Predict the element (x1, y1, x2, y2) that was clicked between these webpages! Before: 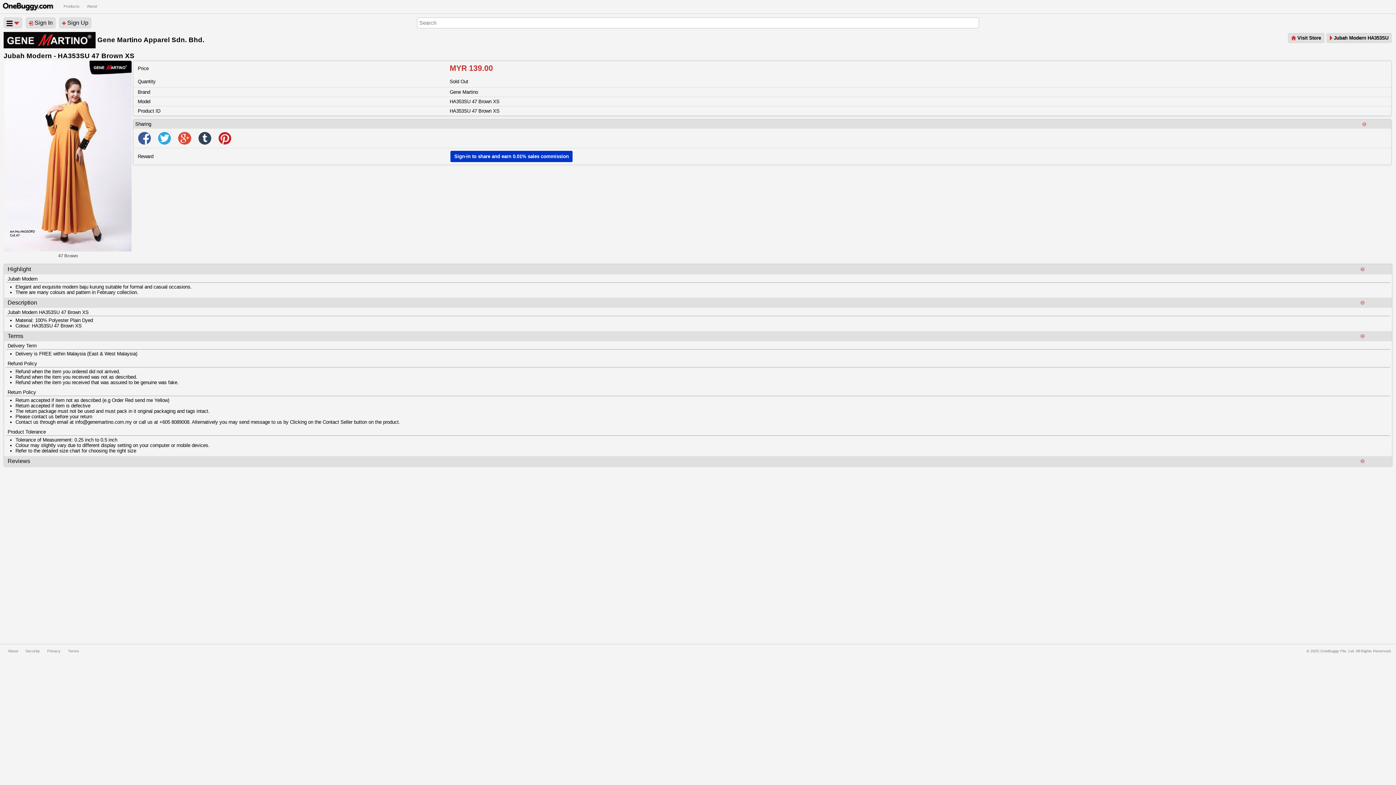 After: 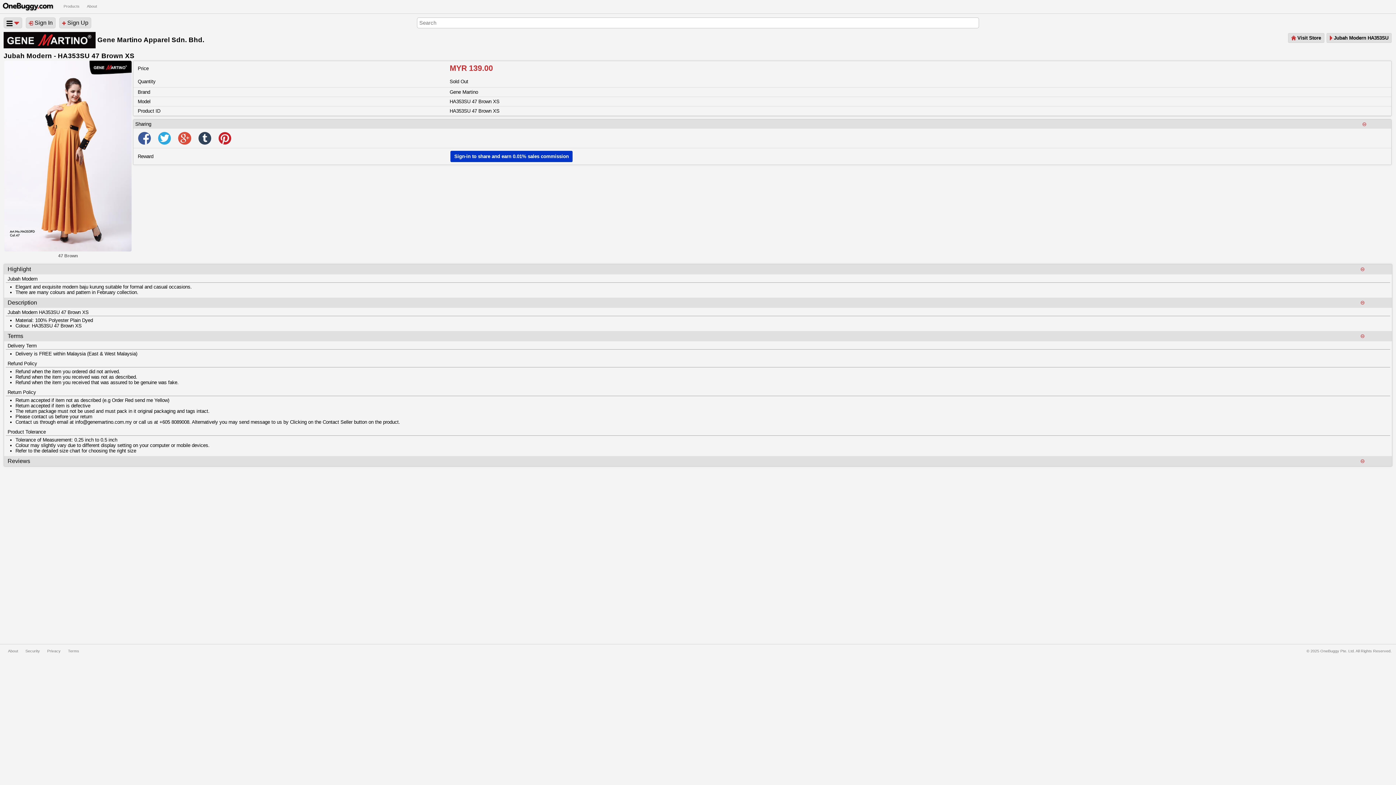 Action: bbox: (135, 130, 153, 136)